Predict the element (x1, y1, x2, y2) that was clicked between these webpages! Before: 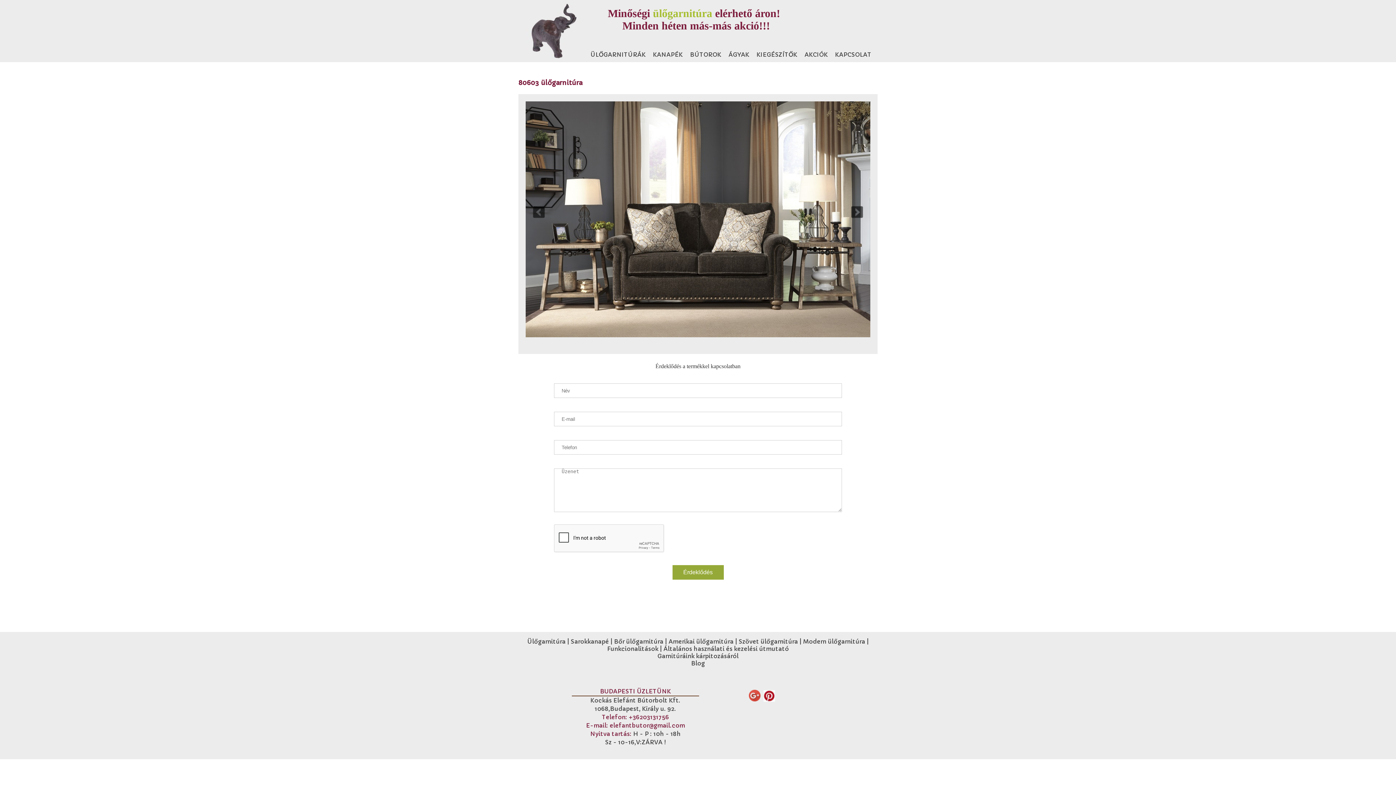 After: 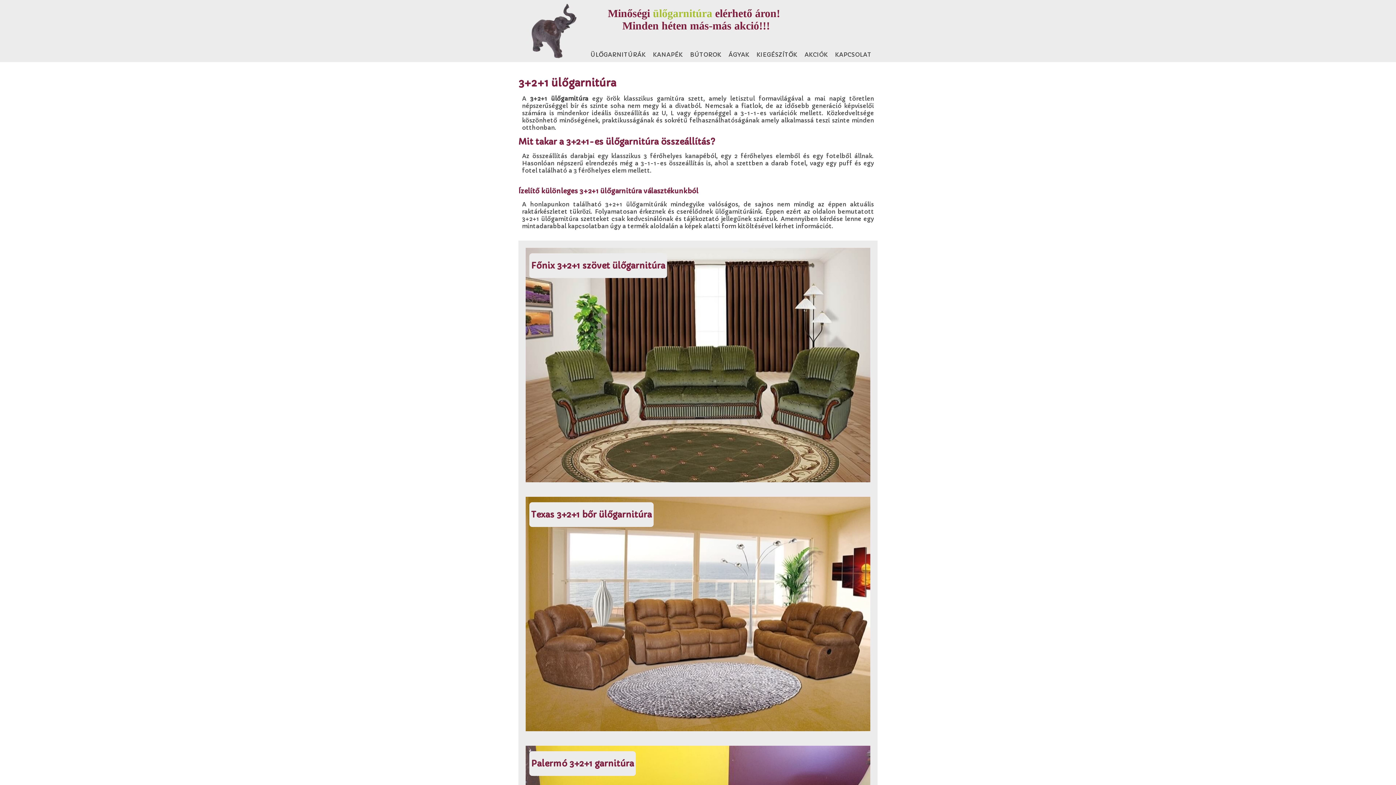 Action: bbox: (527, 638, 565, 645) label: Ülőgarnitúra